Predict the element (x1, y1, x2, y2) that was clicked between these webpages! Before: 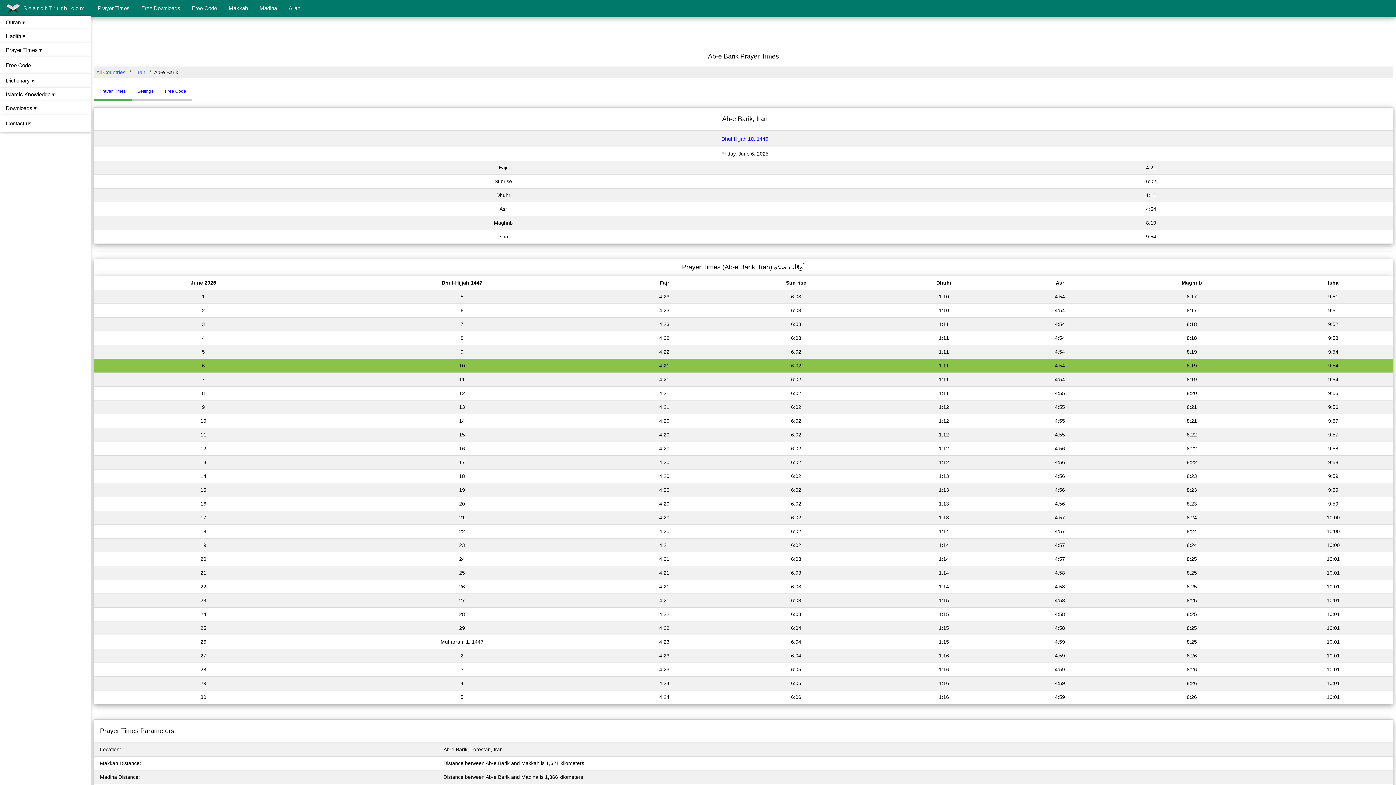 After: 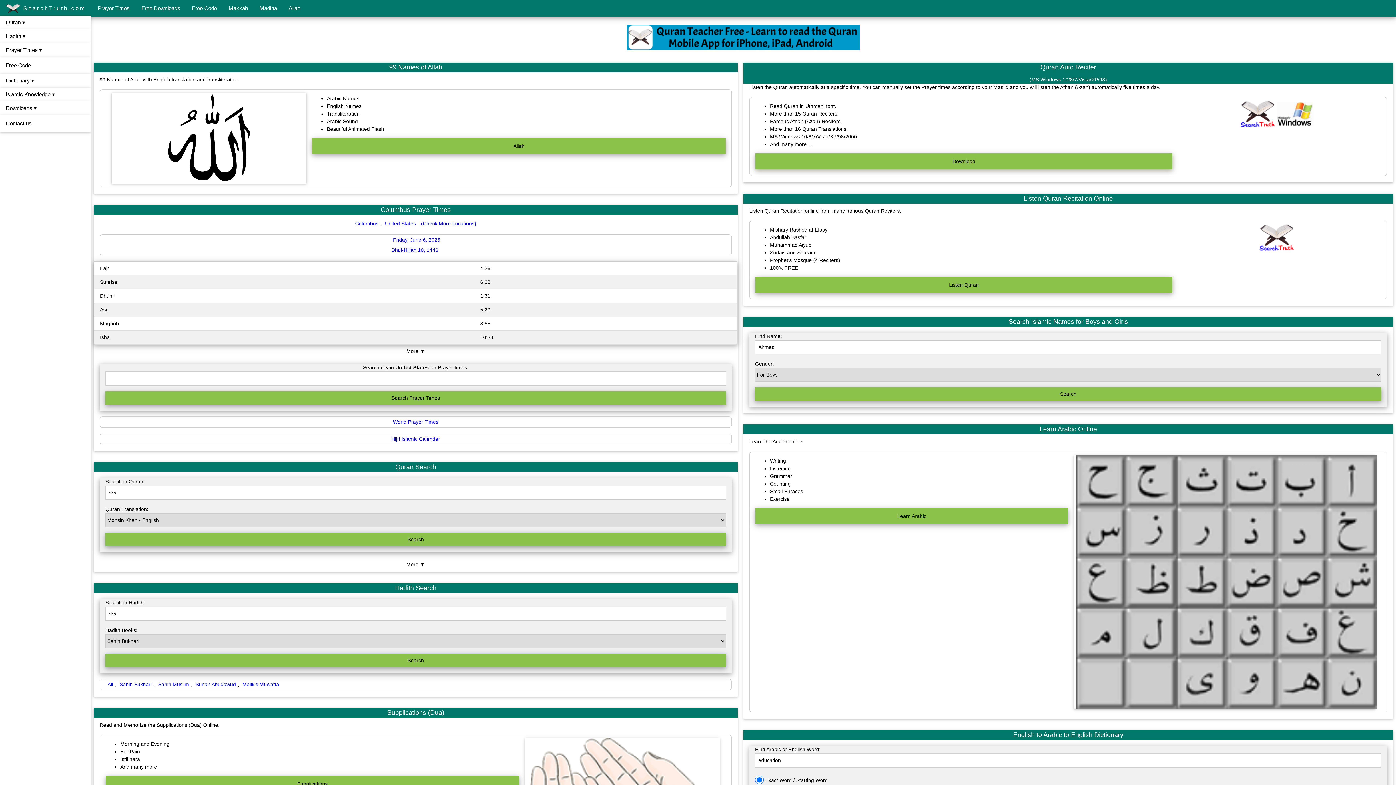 Action: label:  SearchTruth.com bbox: (0, 0, 92, 16)